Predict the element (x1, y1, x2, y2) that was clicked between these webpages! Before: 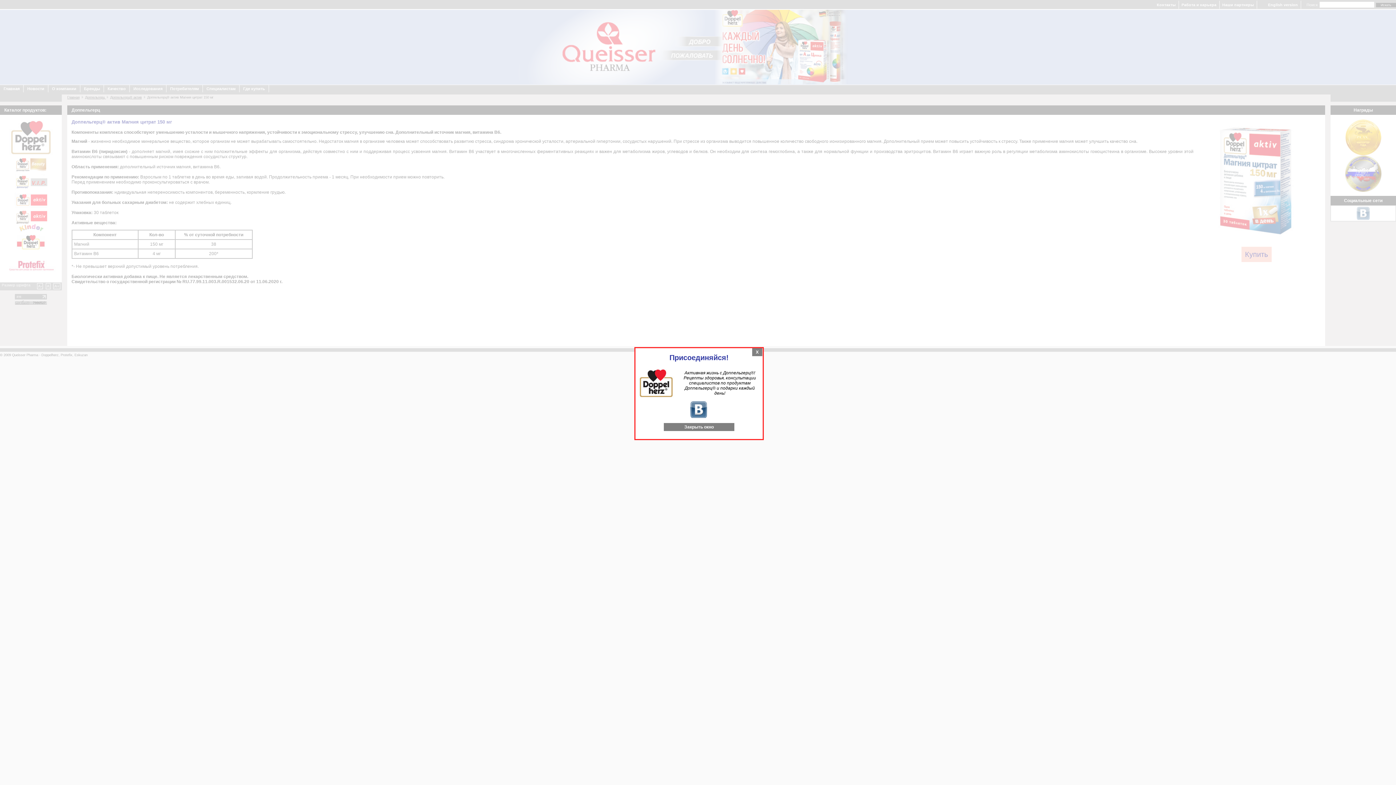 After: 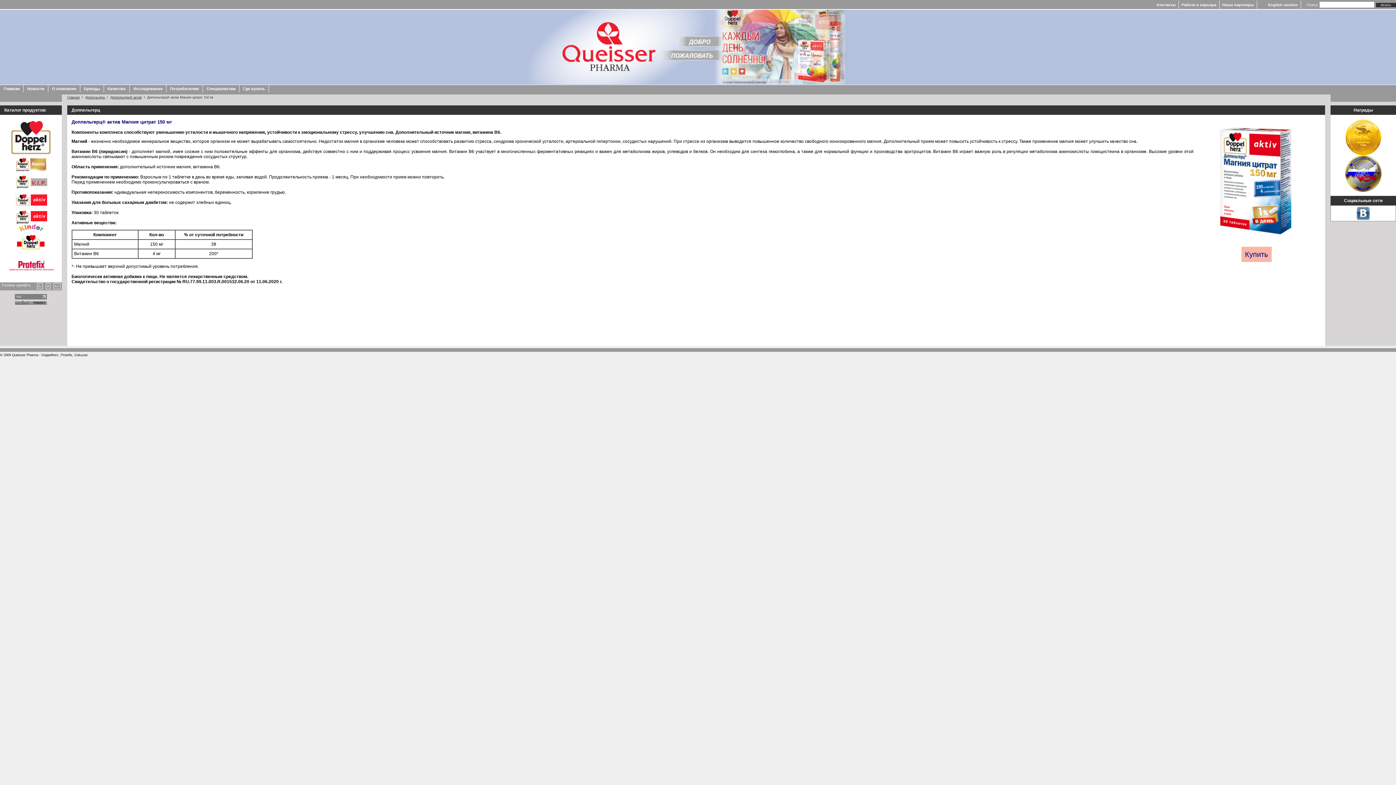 Action: label: Закрыть окно bbox: (664, 423, 734, 431)